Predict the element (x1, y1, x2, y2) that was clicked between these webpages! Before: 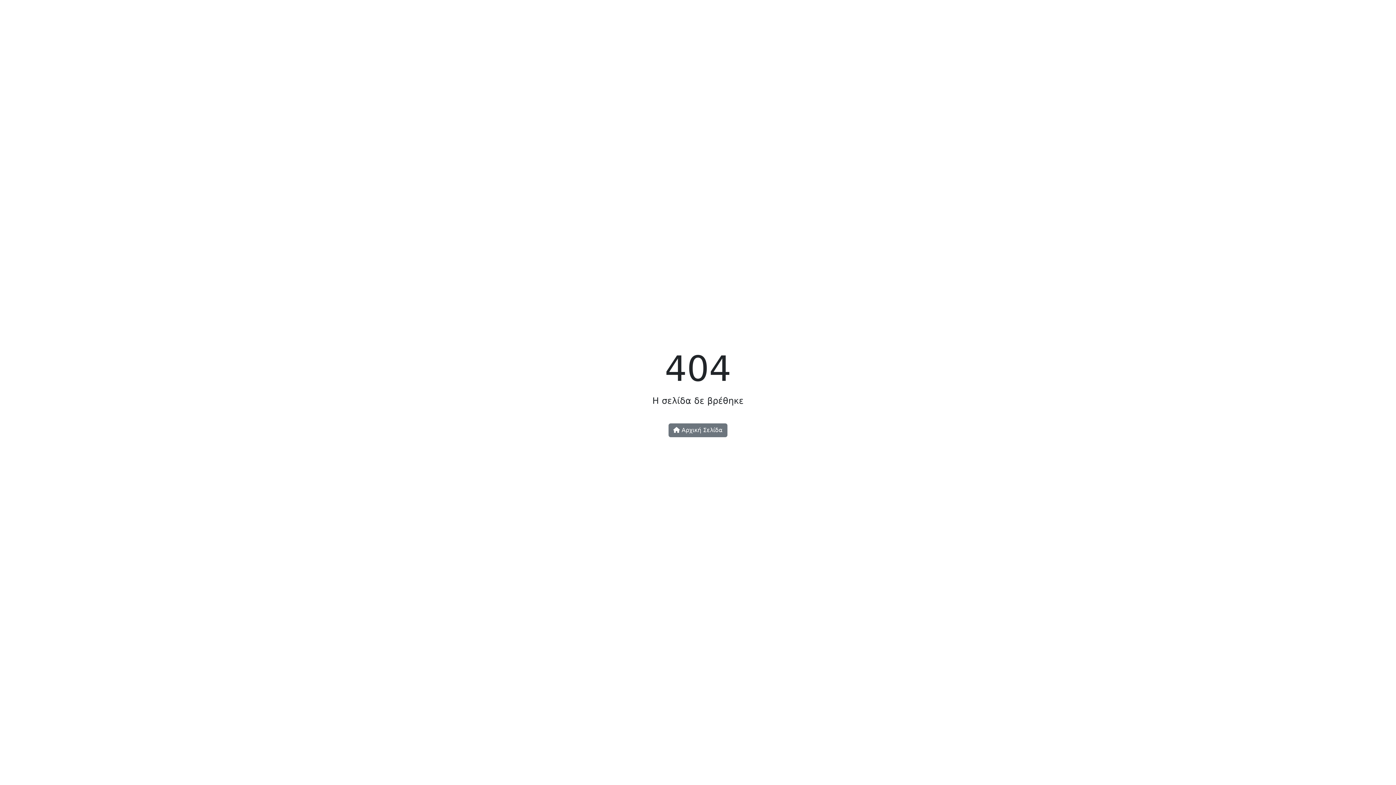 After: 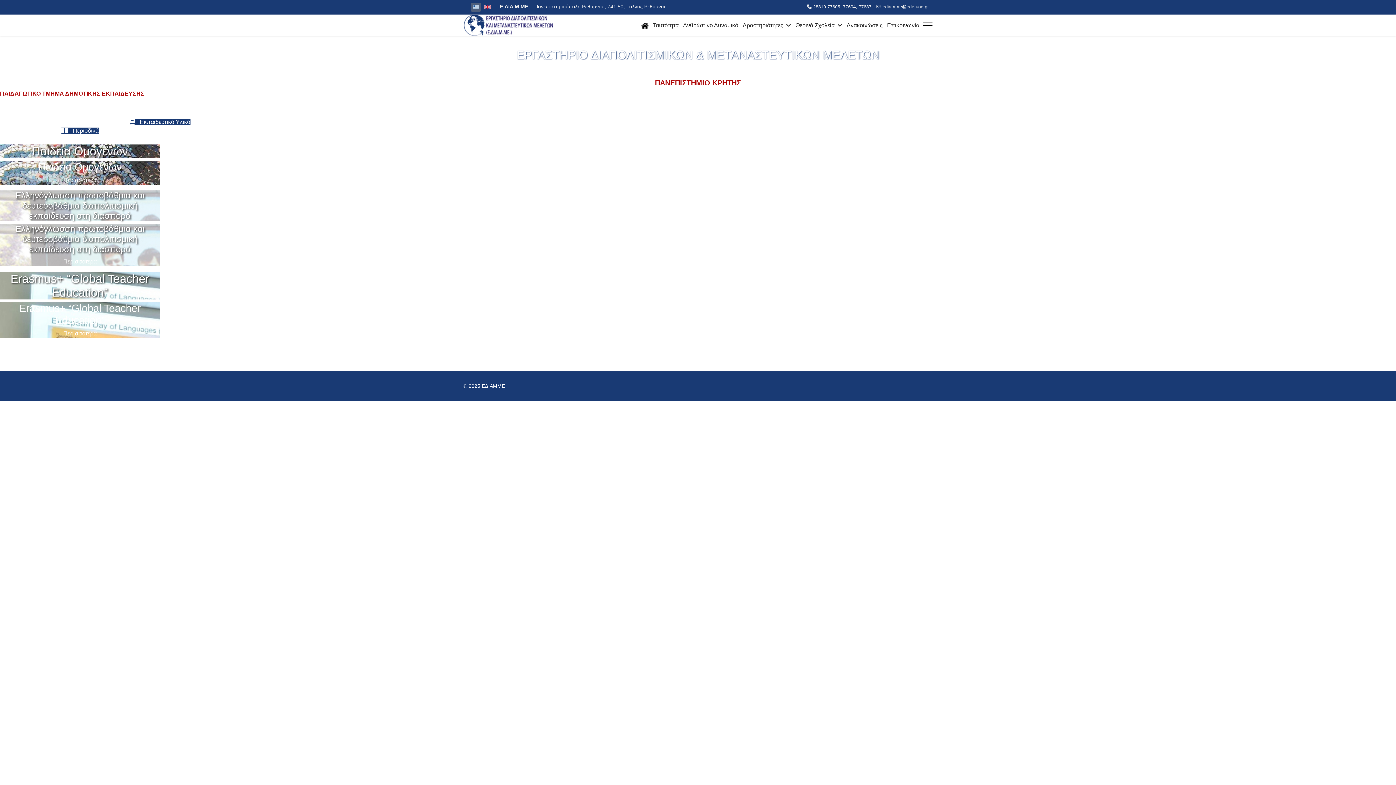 Action: bbox: (668, 423, 727, 437) label:  Αρχική Σελίδα